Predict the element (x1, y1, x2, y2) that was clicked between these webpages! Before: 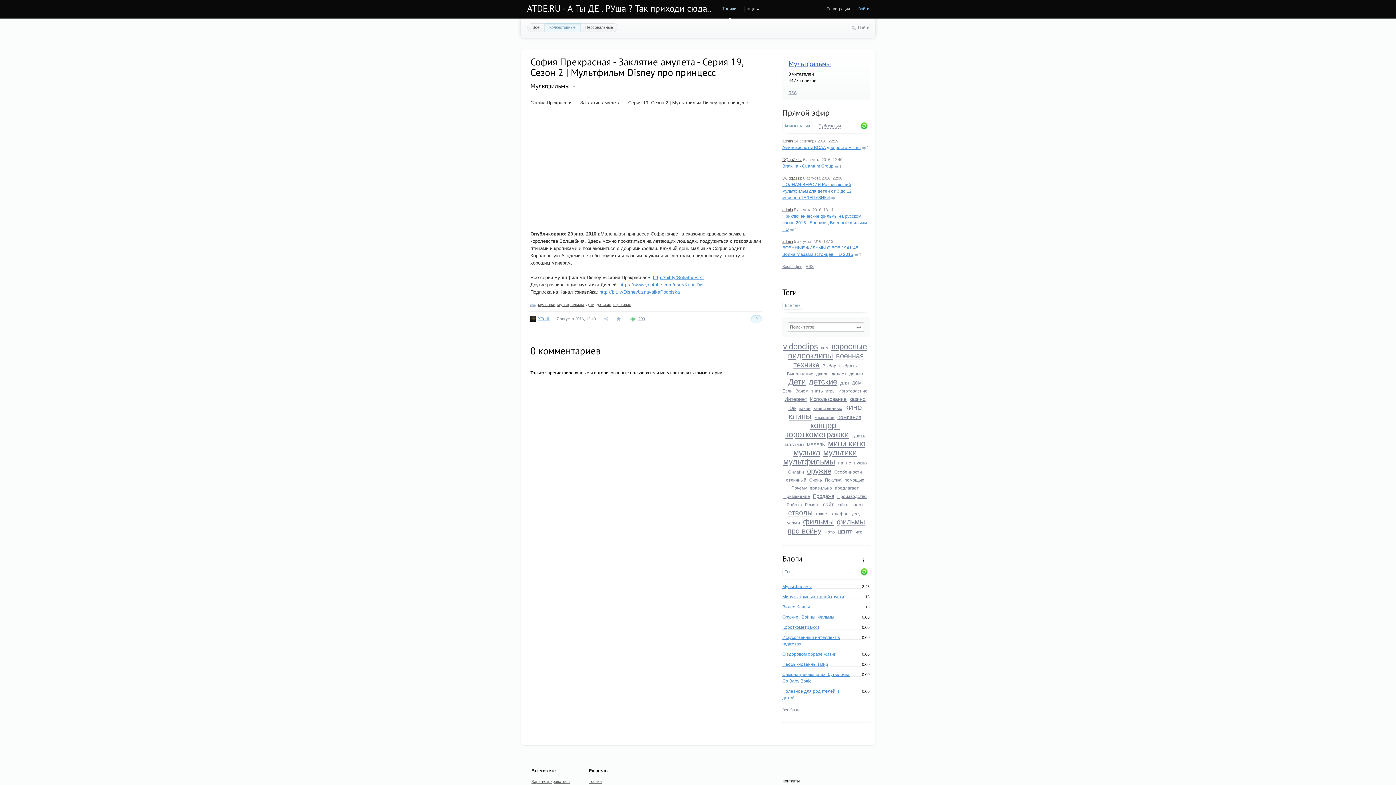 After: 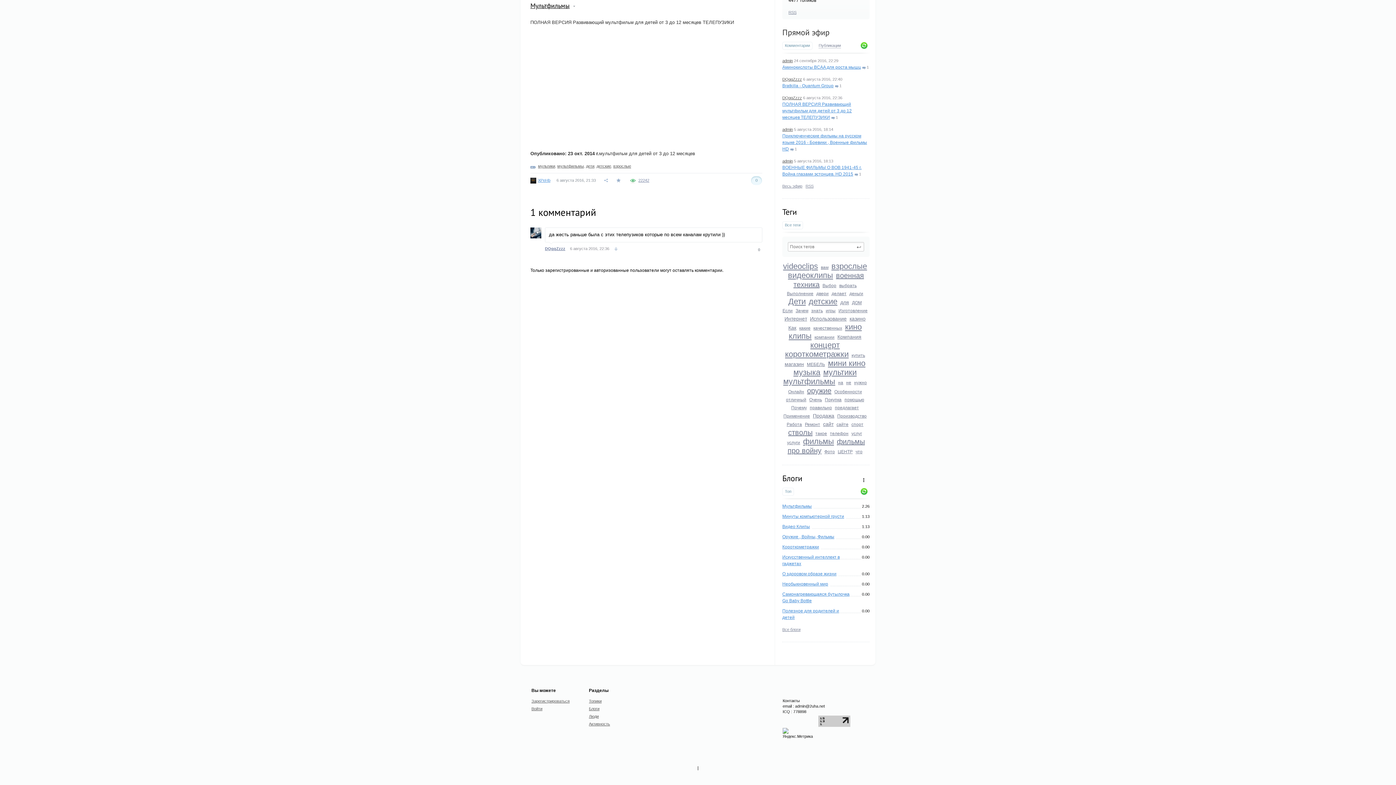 Action: label: ПОЛНАЯ ВЕРСИЯ Развивающий мультфильм для детей от 3 до 12 месяцев ТЕЛЕПУЗИКИ bbox: (782, 182, 852, 200)